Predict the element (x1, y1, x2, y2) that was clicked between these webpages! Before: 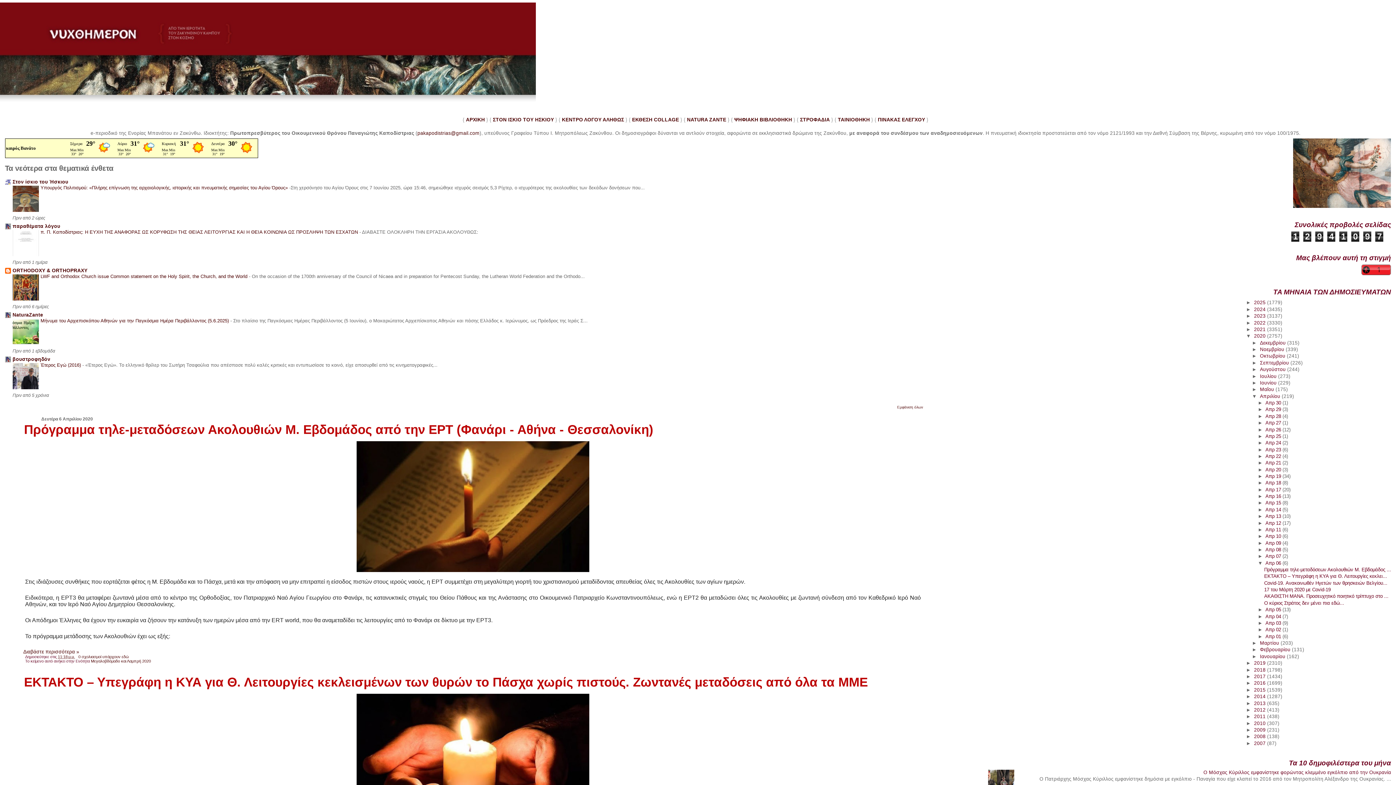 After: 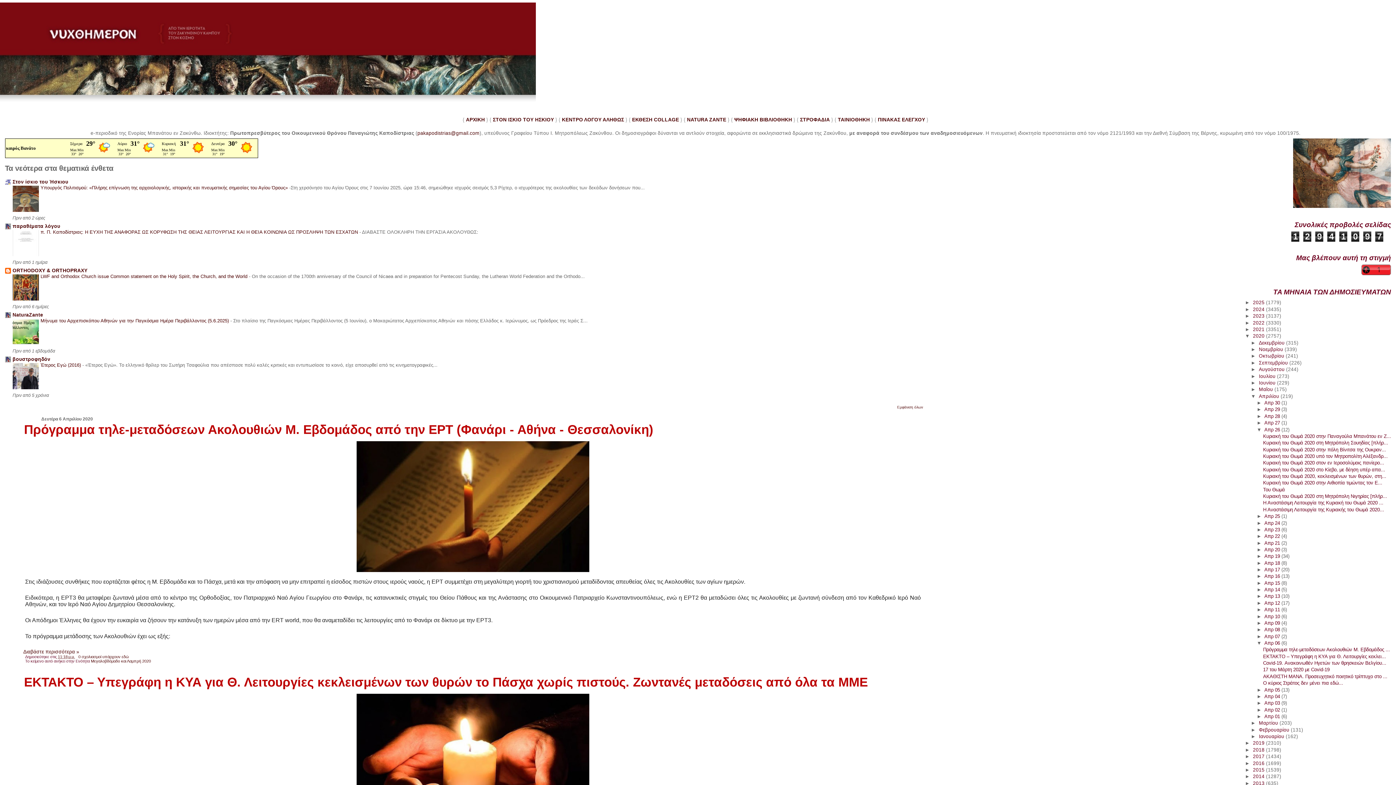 Action: label: ►   bbox: (1258, 427, 1265, 432)